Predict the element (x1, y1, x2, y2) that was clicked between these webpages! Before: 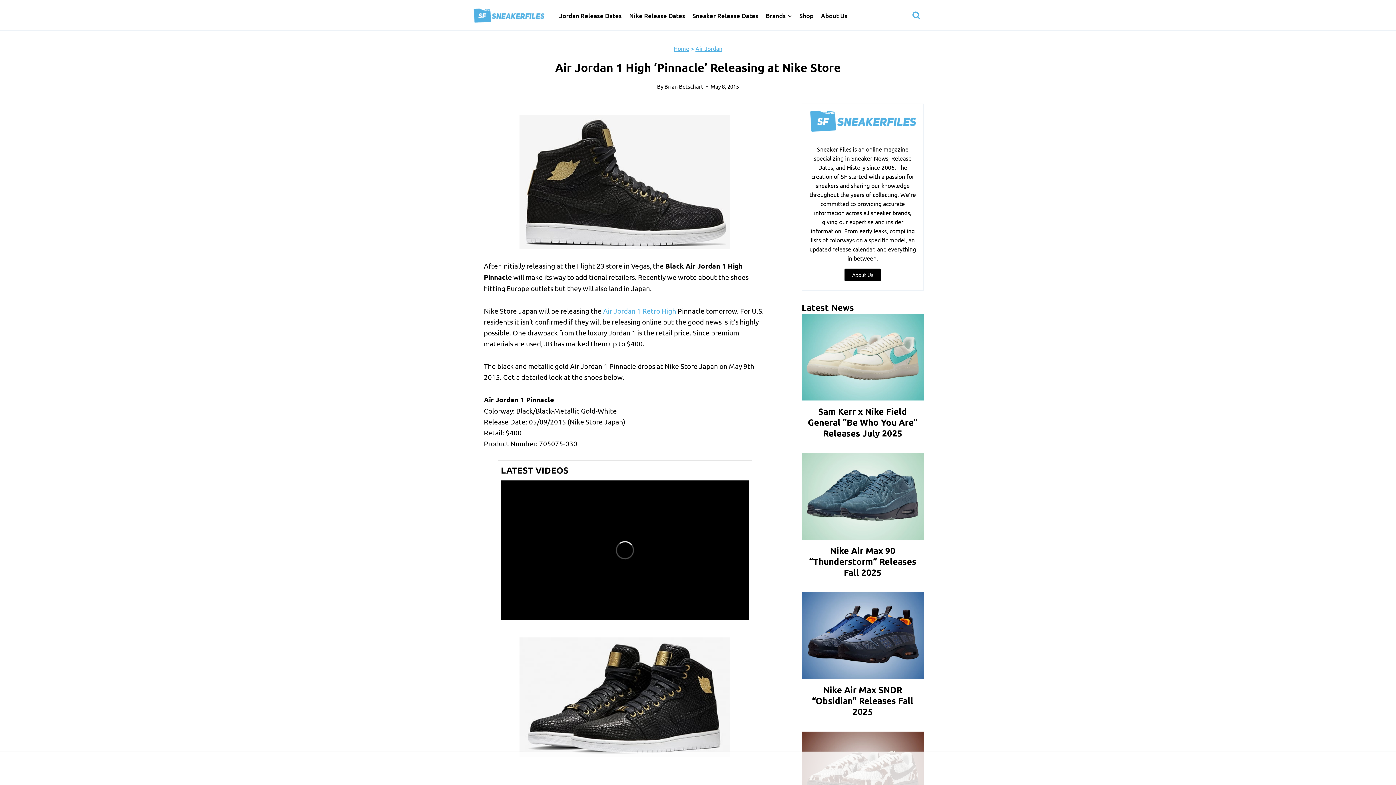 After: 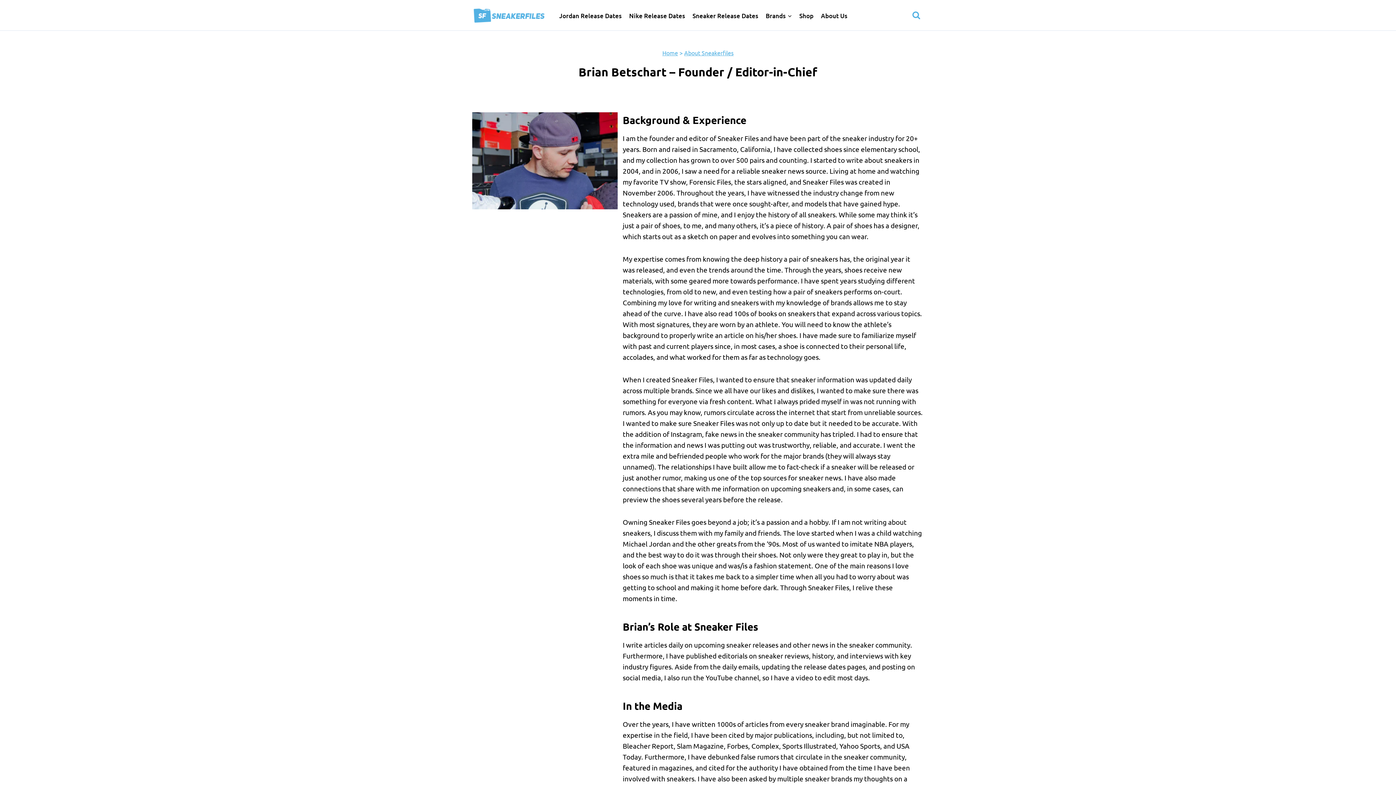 Action: label: Brian Betschart bbox: (664, 82, 703, 89)